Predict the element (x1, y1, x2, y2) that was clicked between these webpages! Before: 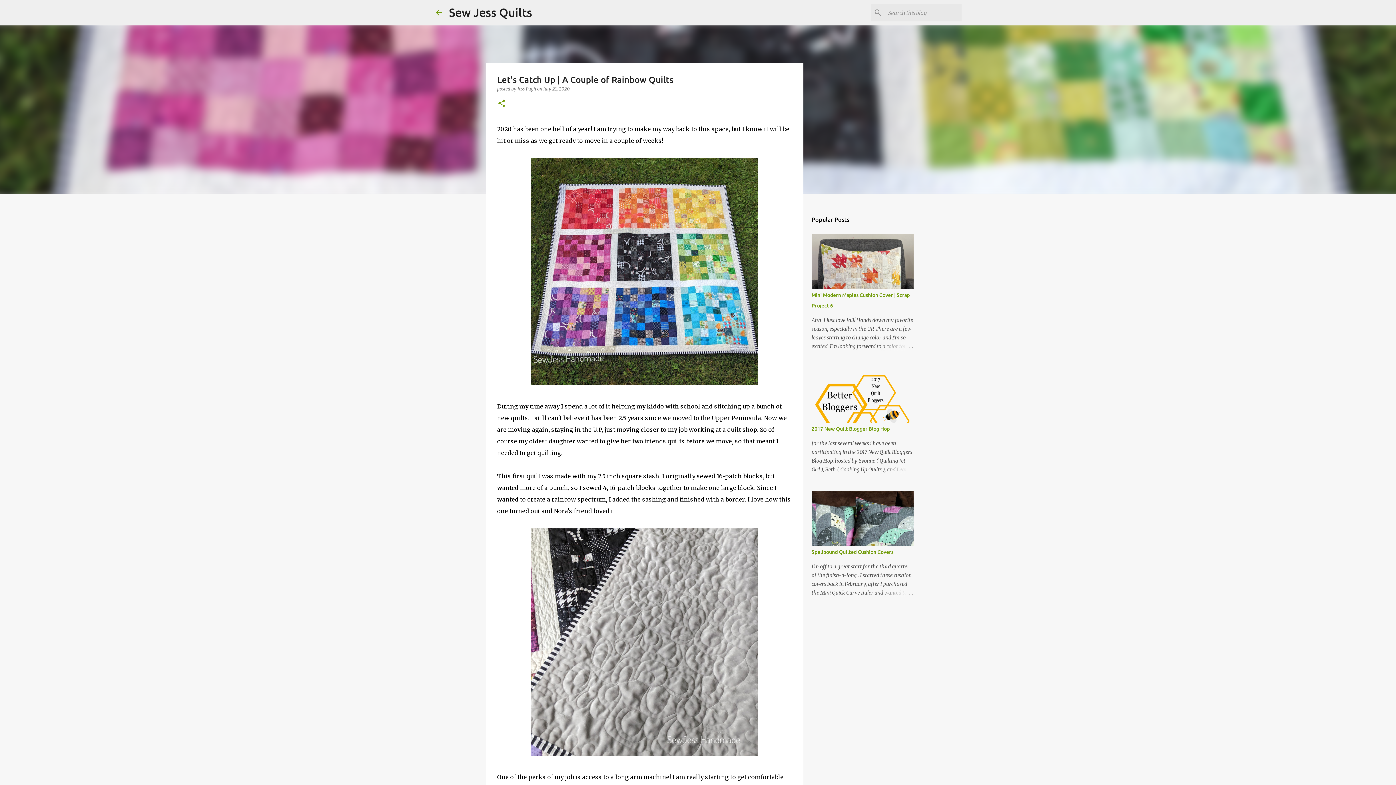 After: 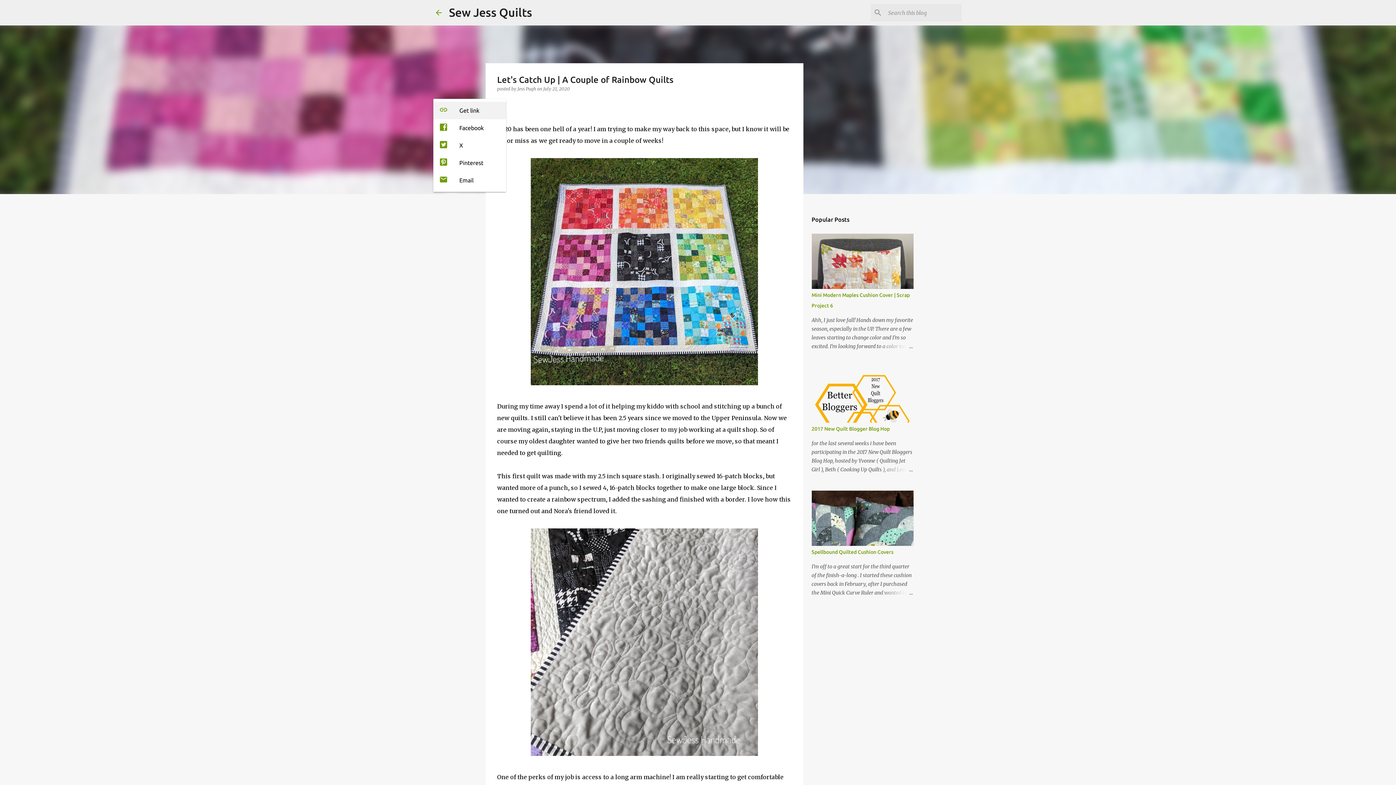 Action: label: Share bbox: (497, 98, 506, 108)